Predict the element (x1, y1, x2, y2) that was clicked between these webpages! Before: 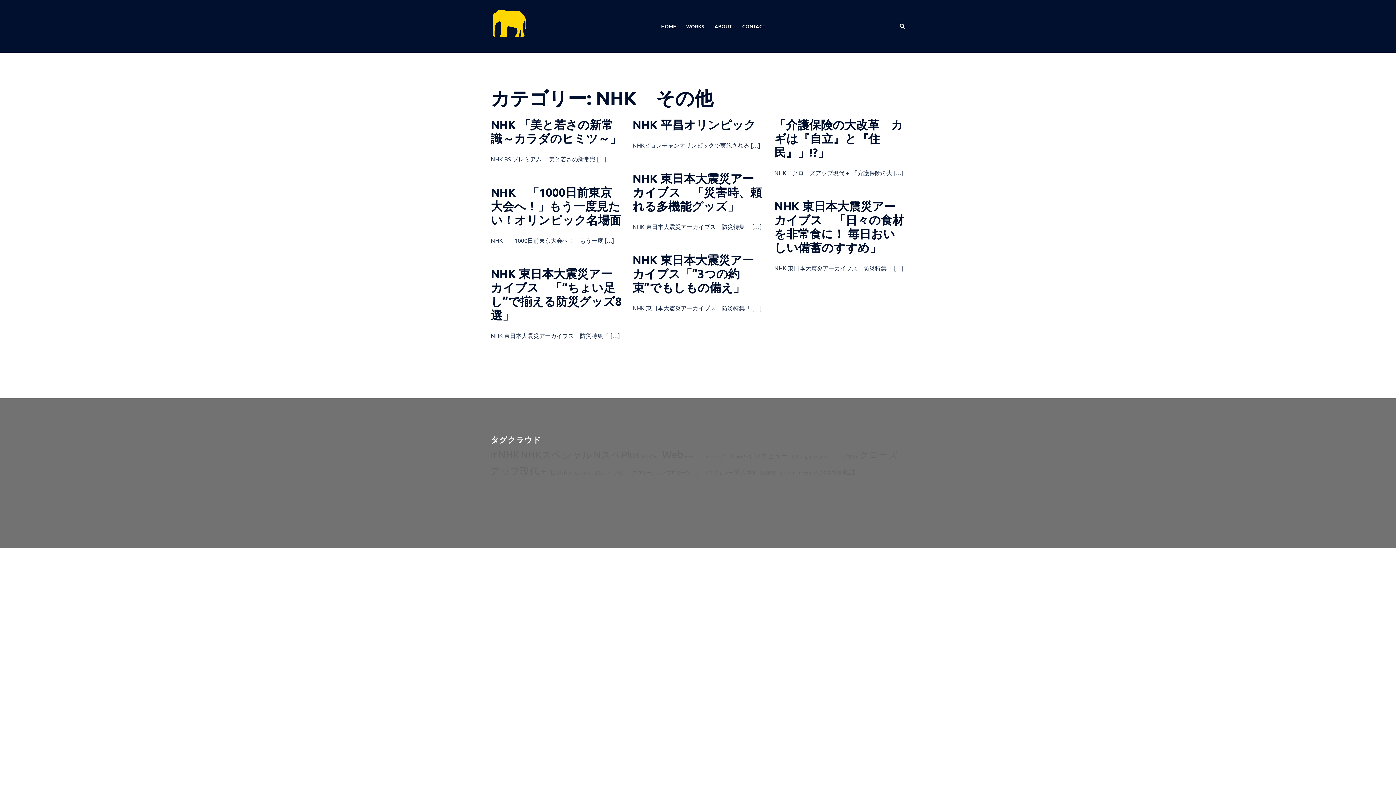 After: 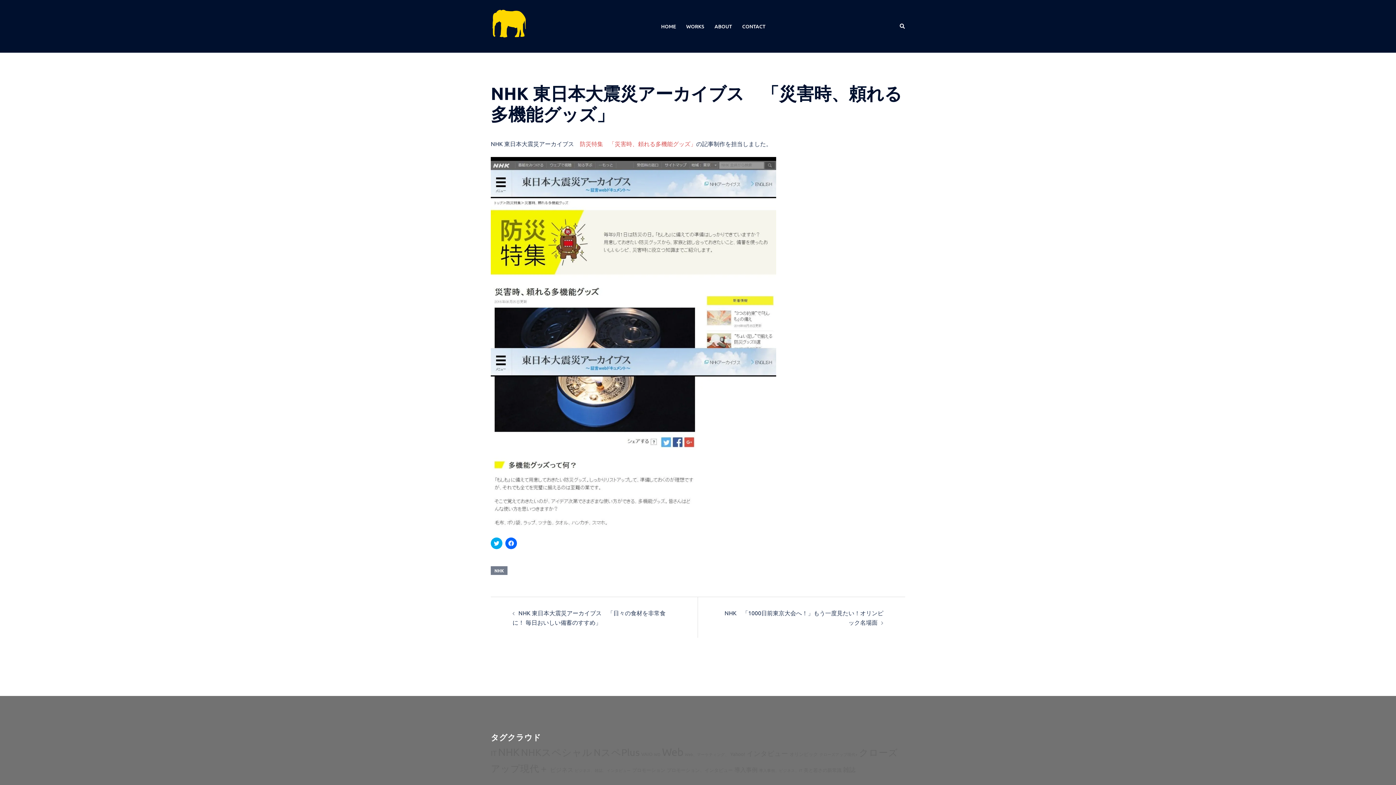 Action: label: NHK 東日本大震災アーカイブス　「災害時、頼れる多機能グッズ」 bbox: (632, 171, 762, 213)